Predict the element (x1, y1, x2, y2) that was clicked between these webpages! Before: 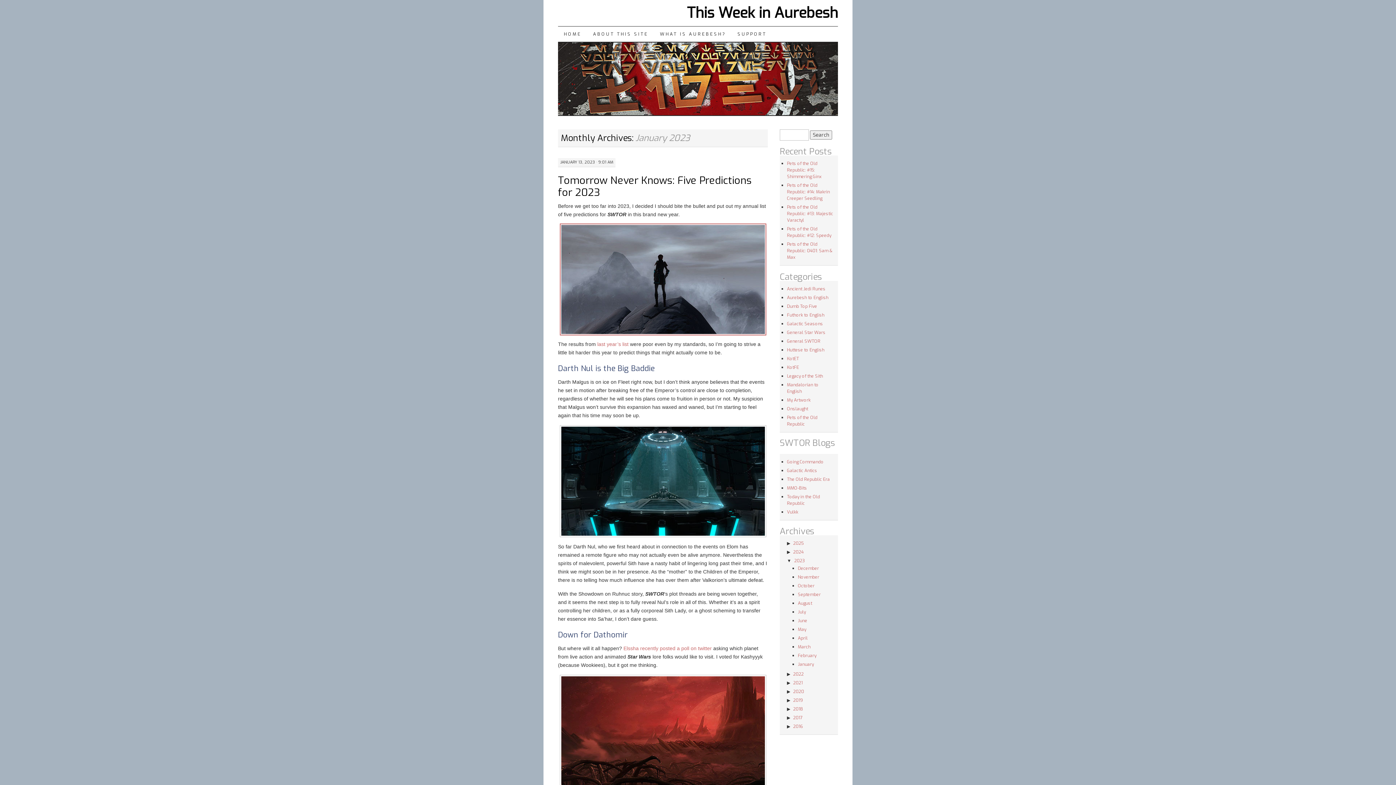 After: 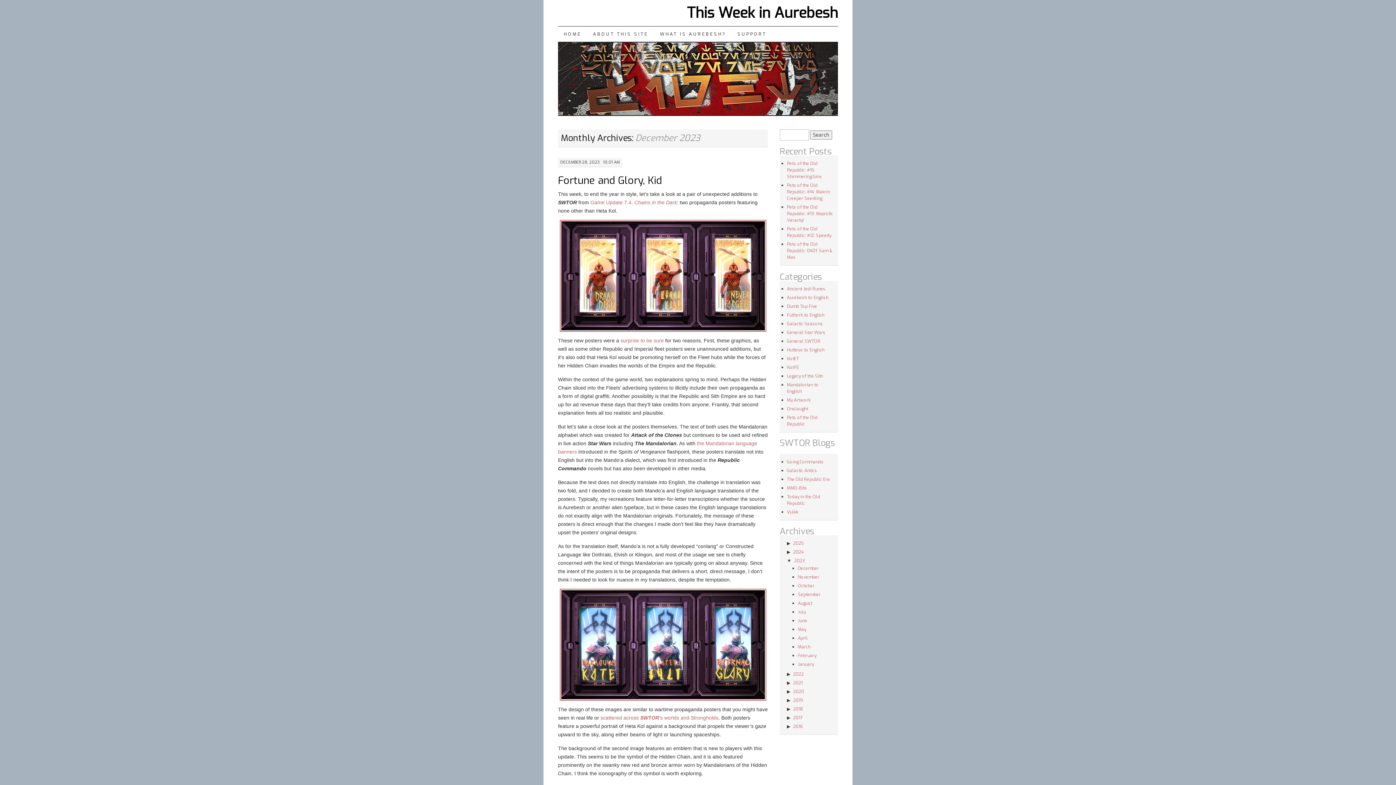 Action: bbox: (798, 565, 819, 571) label: December